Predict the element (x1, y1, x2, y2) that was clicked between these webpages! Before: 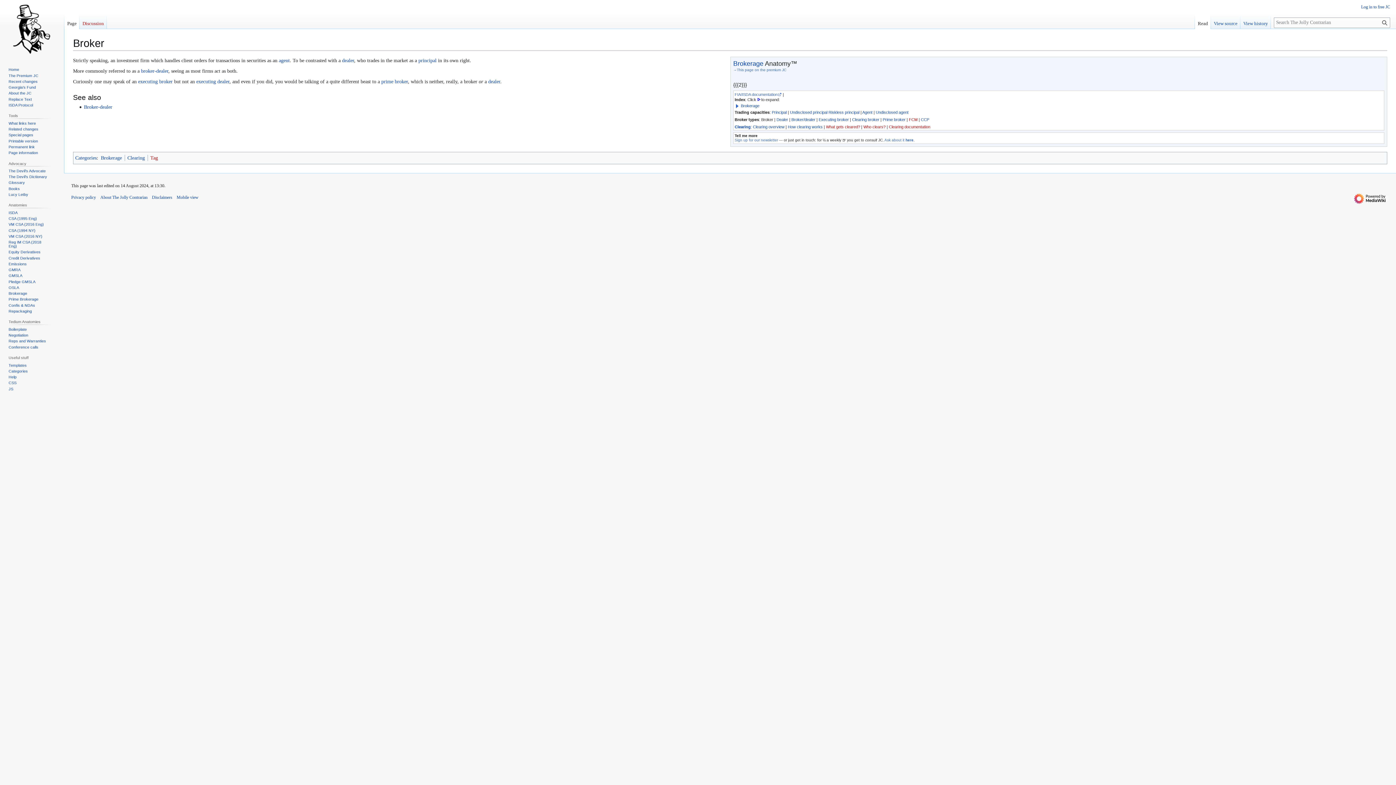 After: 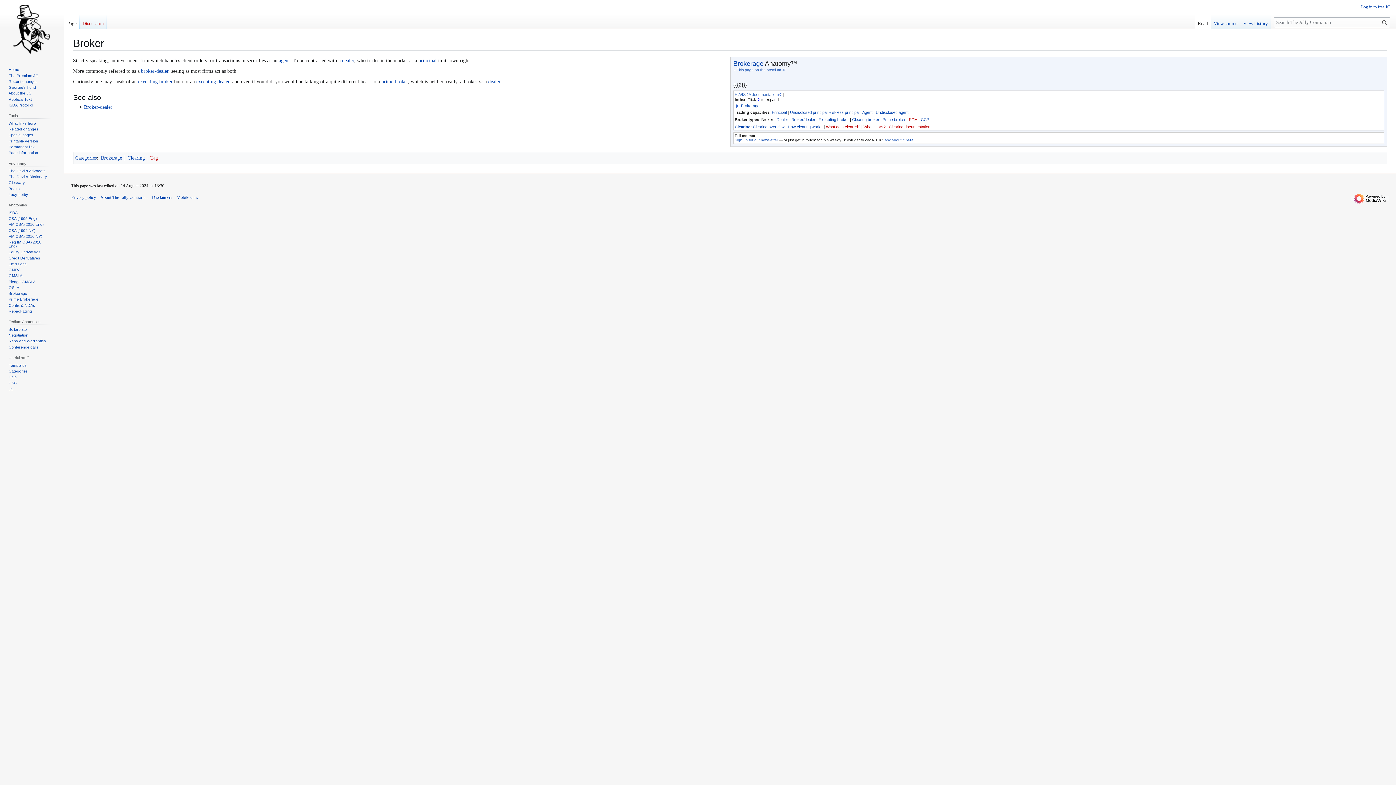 Action: label: Broker bbox: (761, 117, 773, 121)